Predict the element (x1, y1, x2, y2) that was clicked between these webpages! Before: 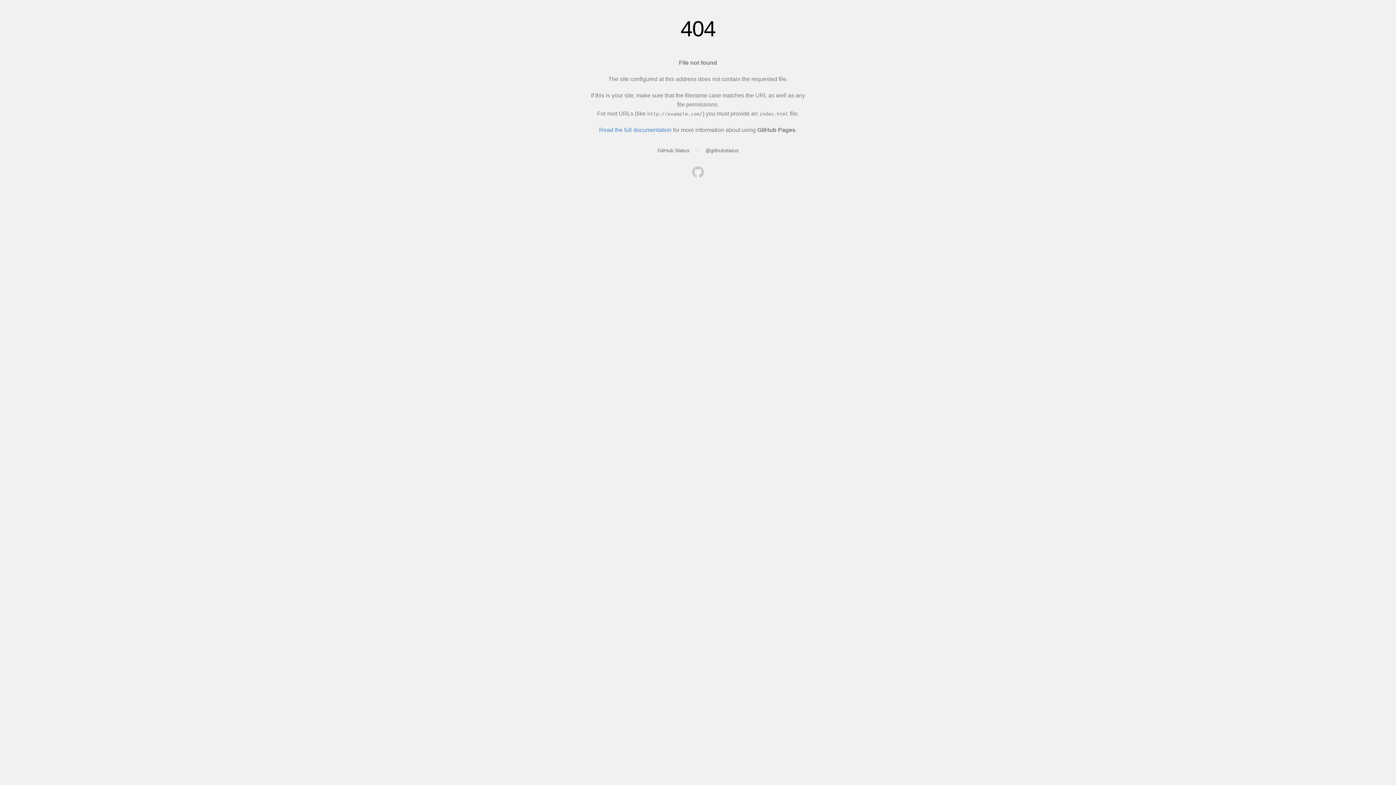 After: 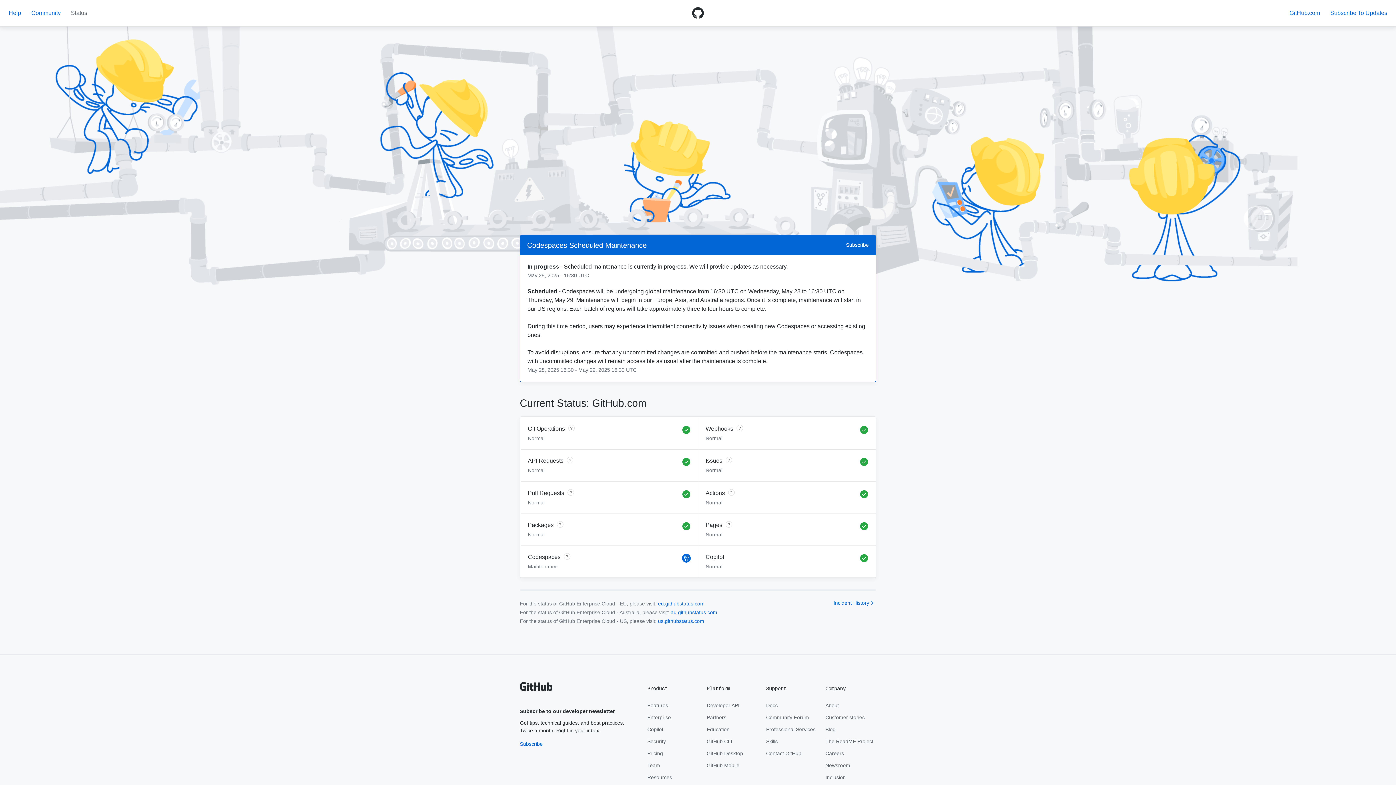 Action: bbox: (657, 147, 689, 153) label: GitHub Status